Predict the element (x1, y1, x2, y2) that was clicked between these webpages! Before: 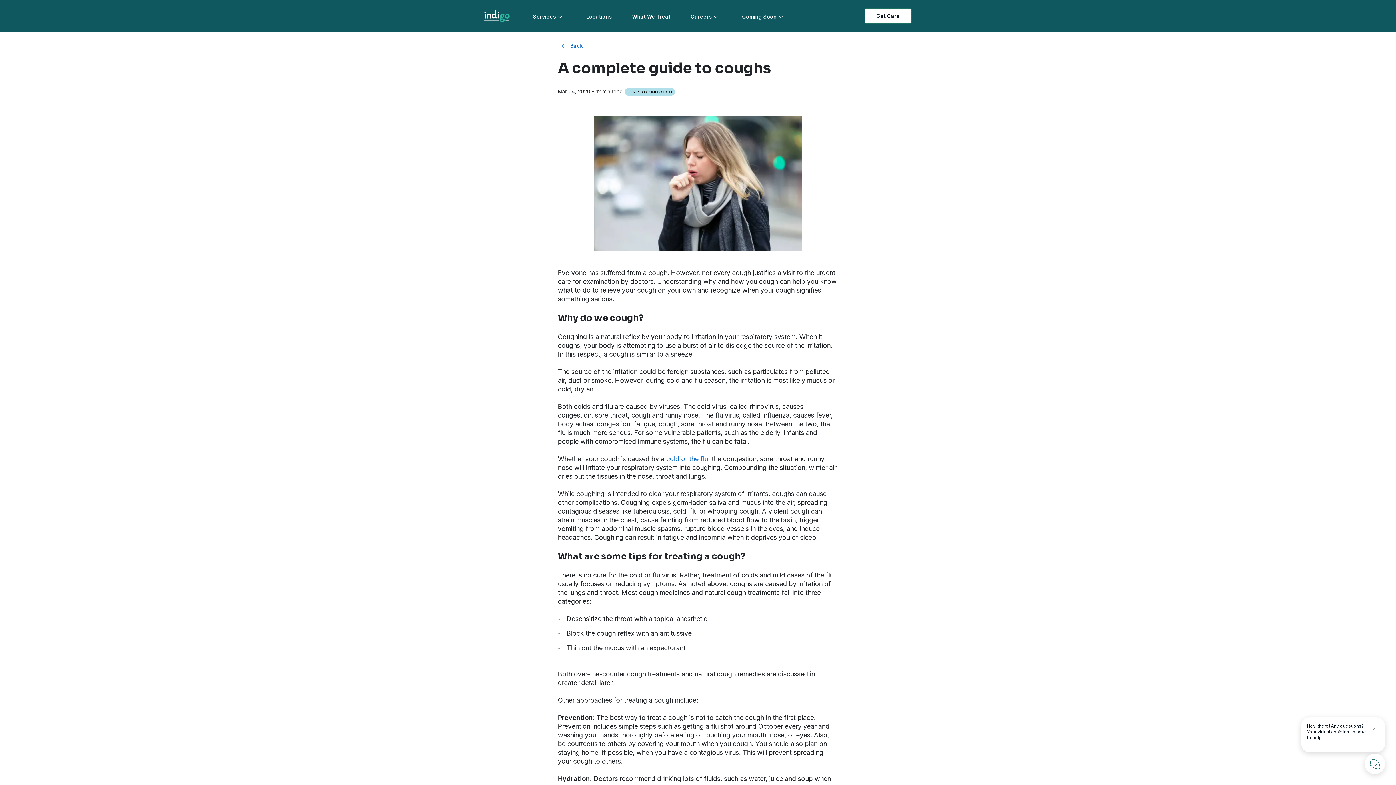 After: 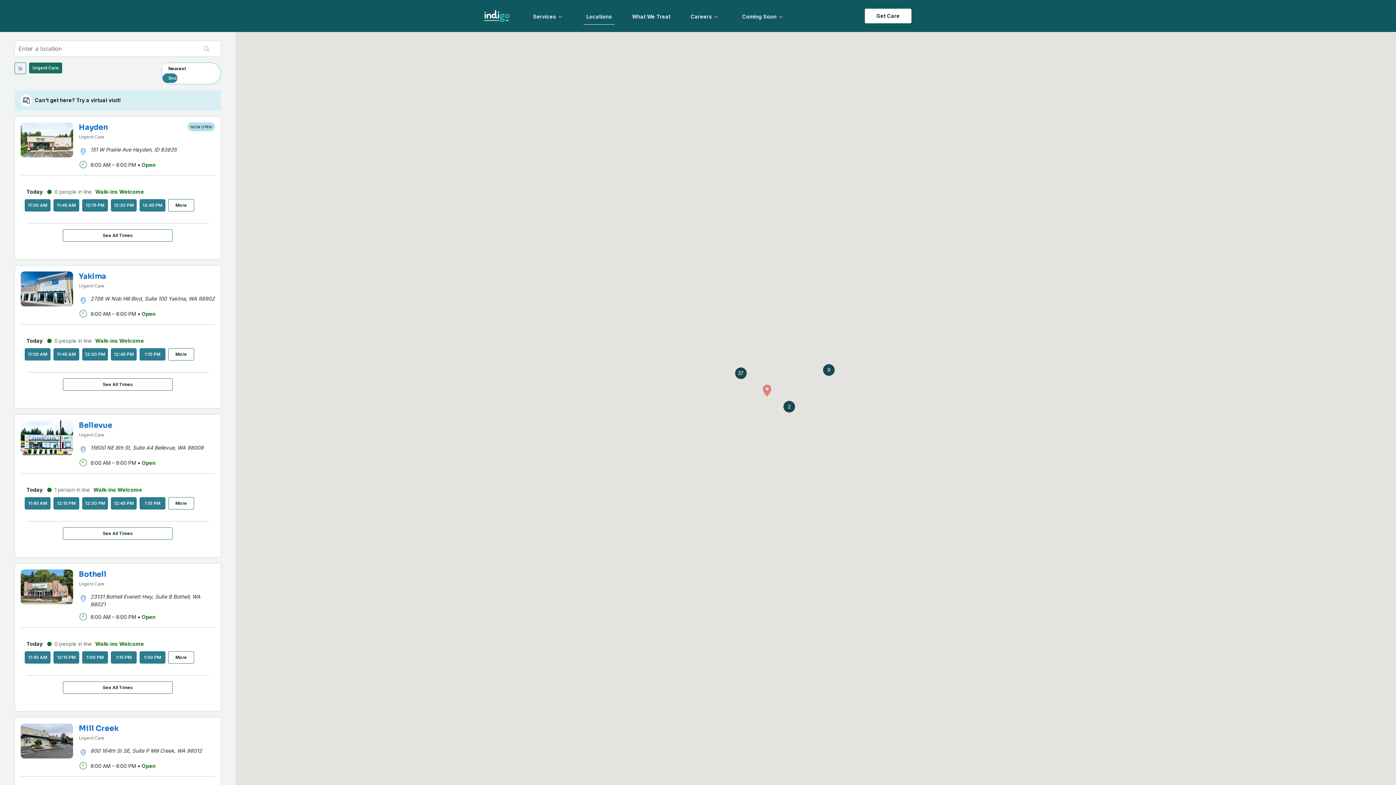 Action: bbox: (583, 10, 614, 21) label: Locations